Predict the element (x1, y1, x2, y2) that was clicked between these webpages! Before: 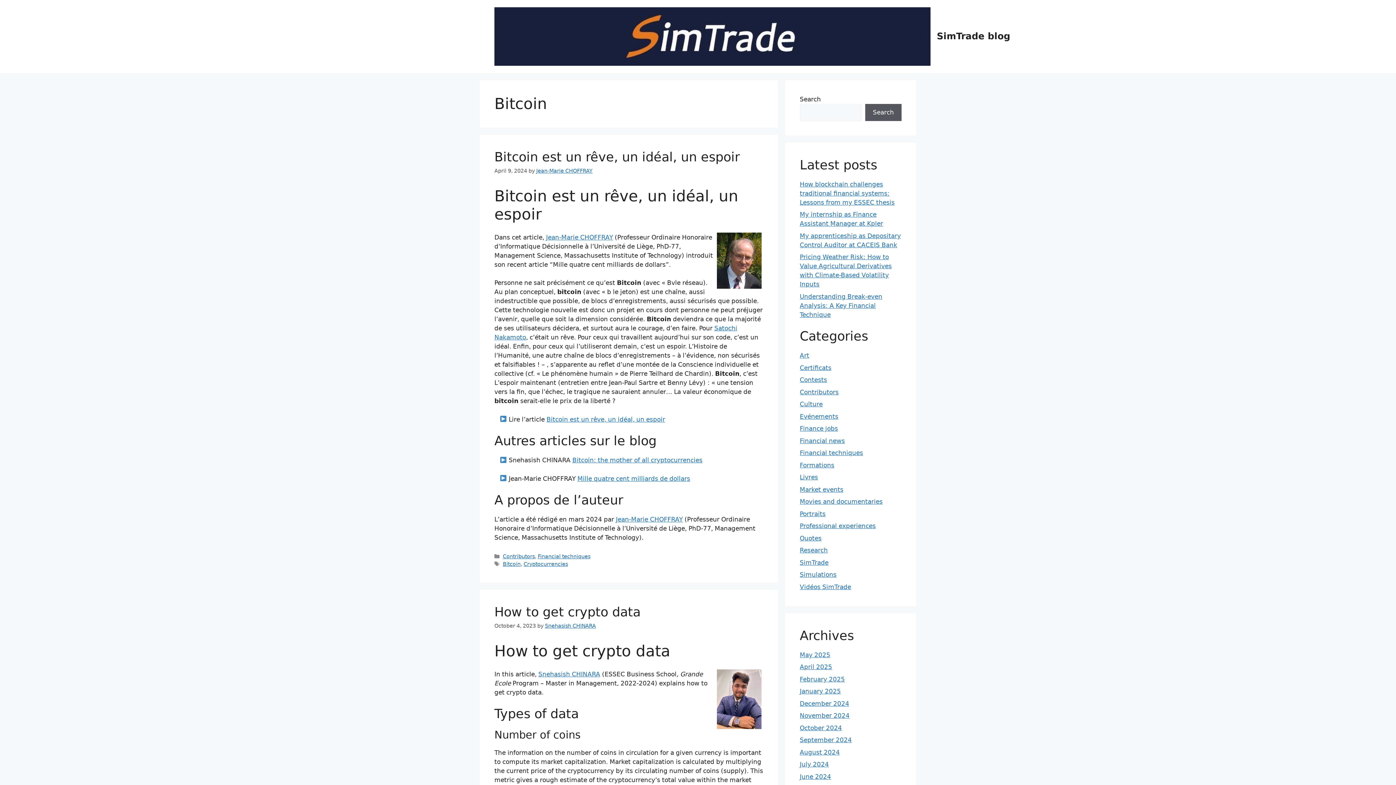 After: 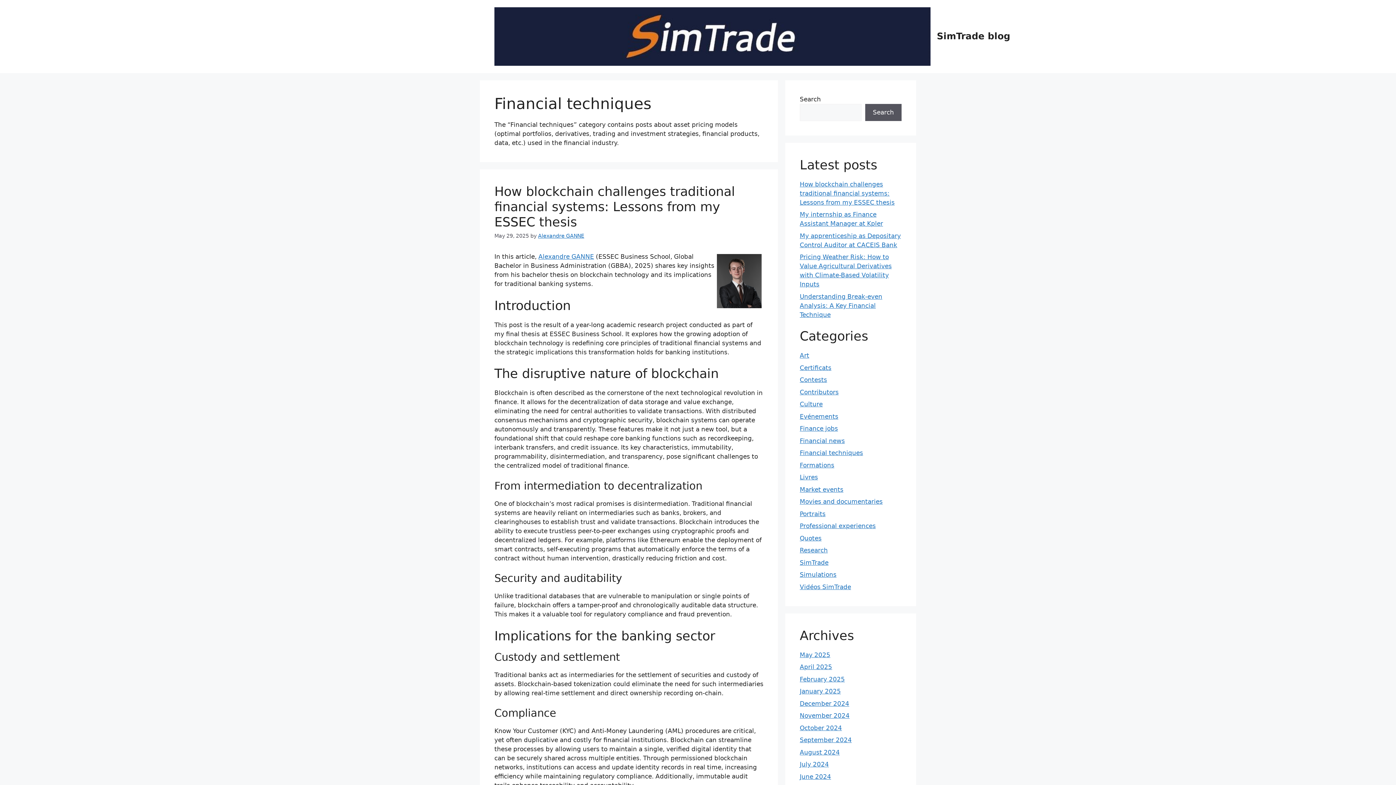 Action: bbox: (537, 553, 590, 559) label: Financial techniques